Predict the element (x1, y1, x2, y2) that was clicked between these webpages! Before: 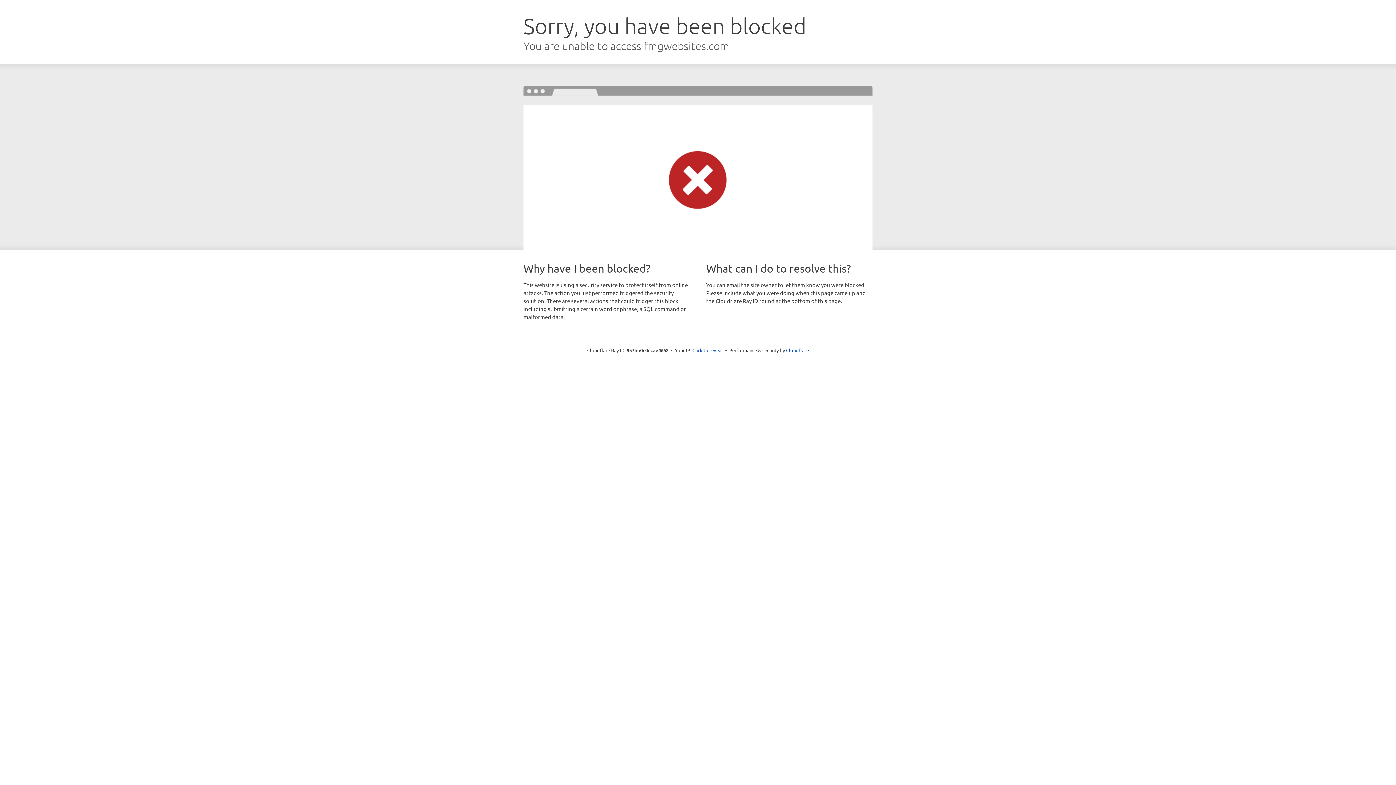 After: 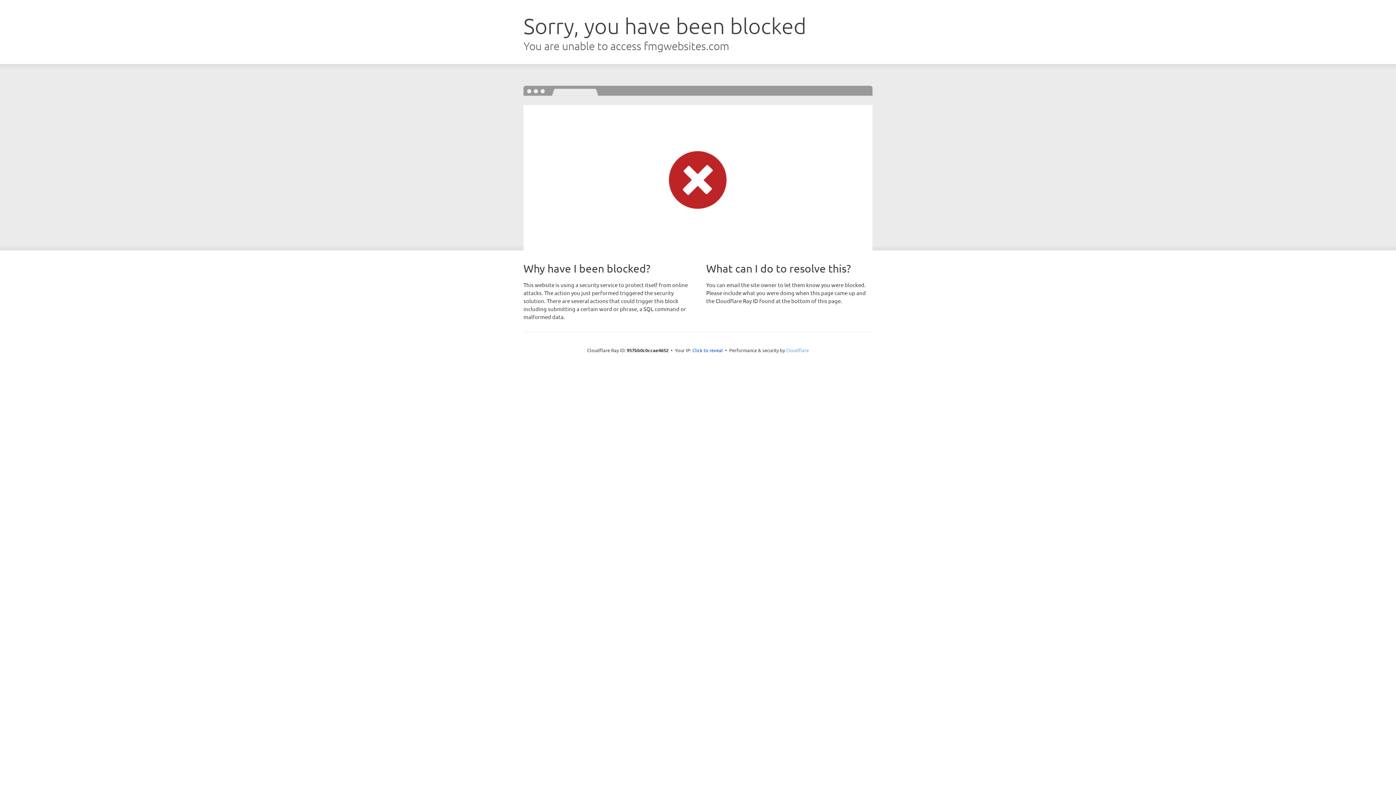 Action: label: Cloudflare bbox: (786, 347, 809, 353)